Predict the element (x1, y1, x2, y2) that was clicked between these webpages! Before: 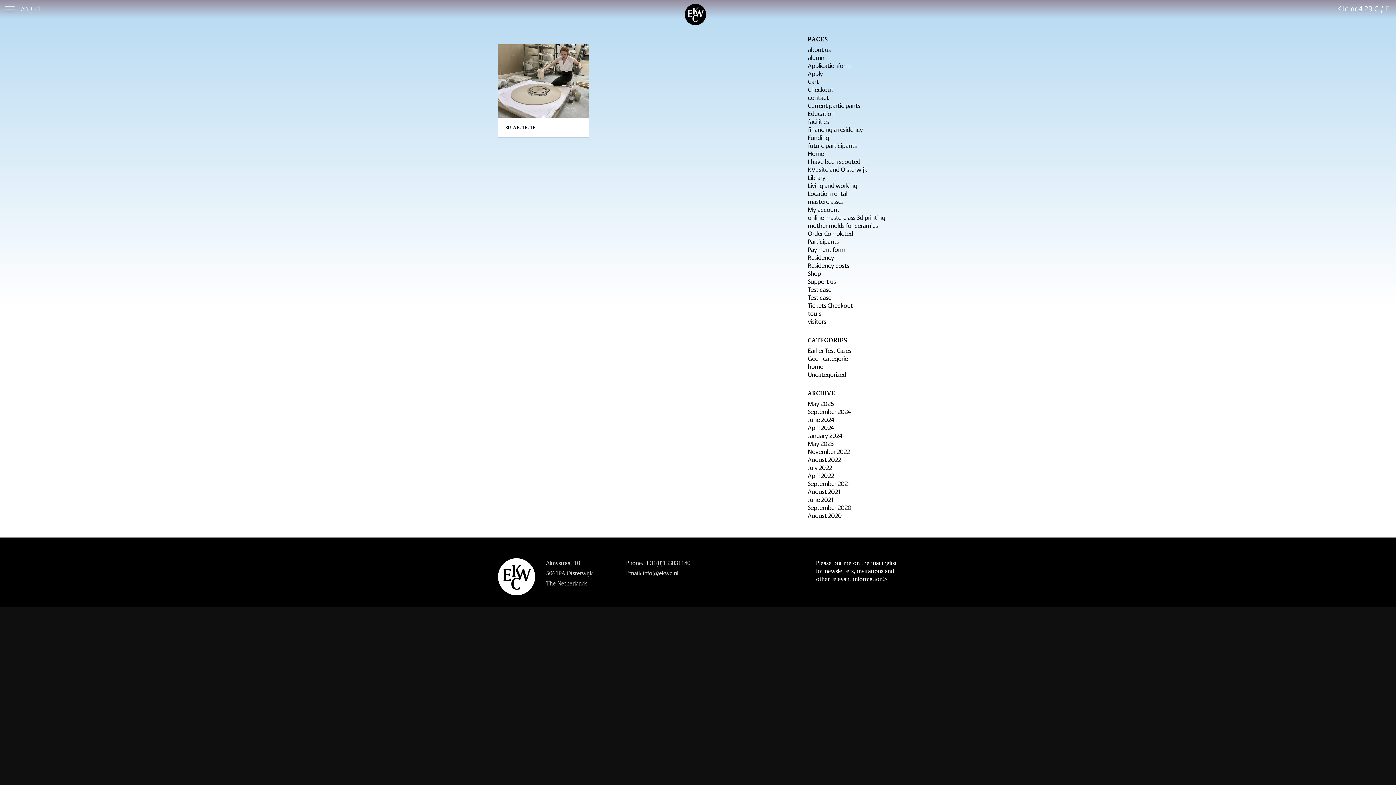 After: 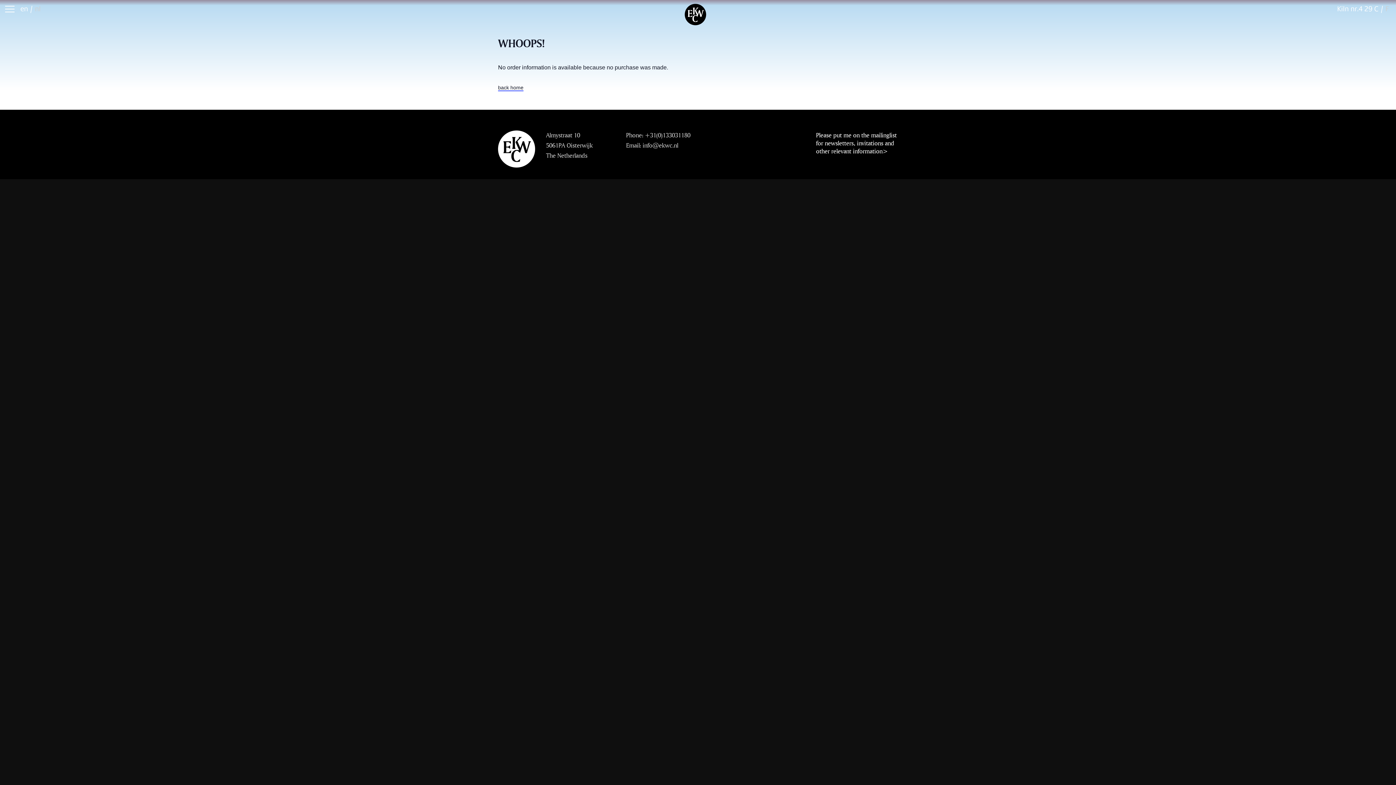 Action: label: Order Completed bbox: (808, 228, 853, 238)